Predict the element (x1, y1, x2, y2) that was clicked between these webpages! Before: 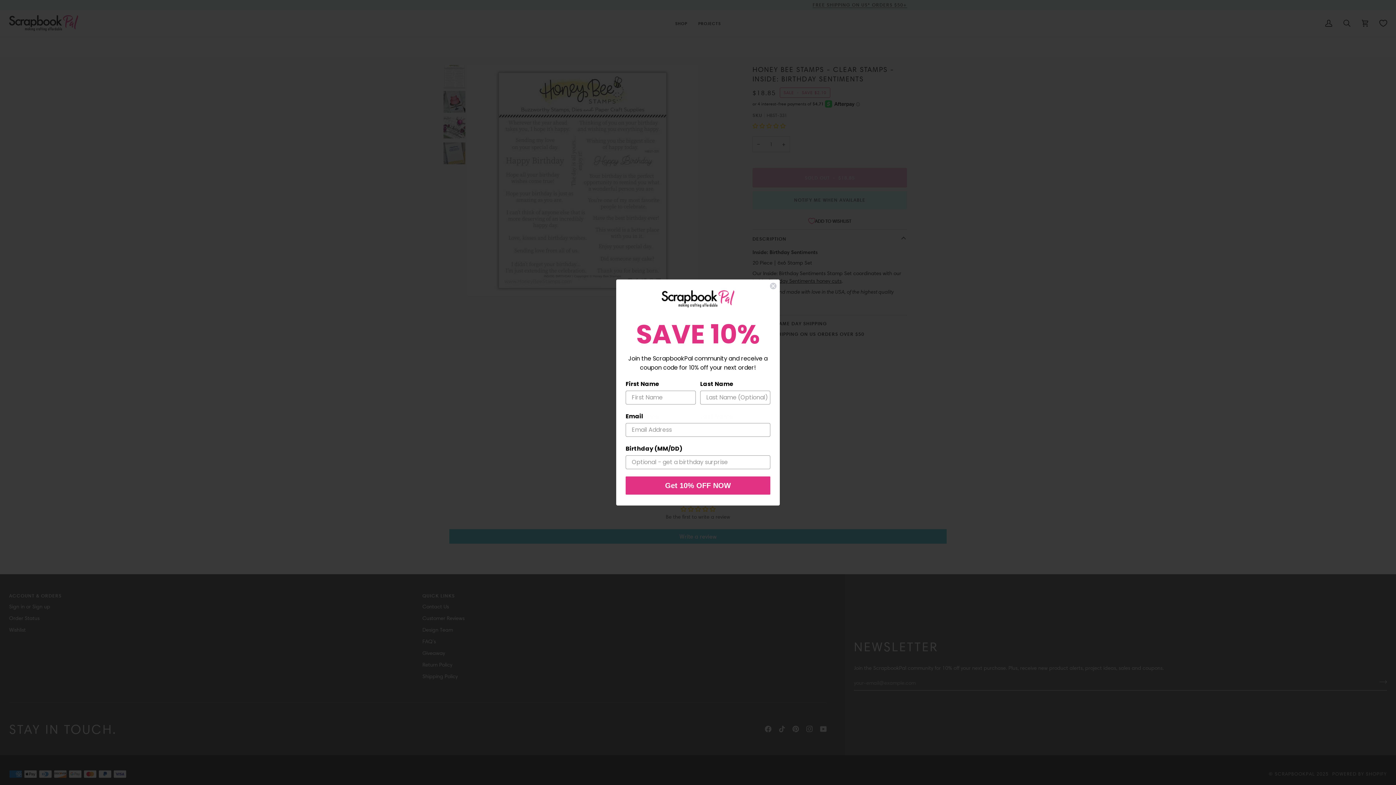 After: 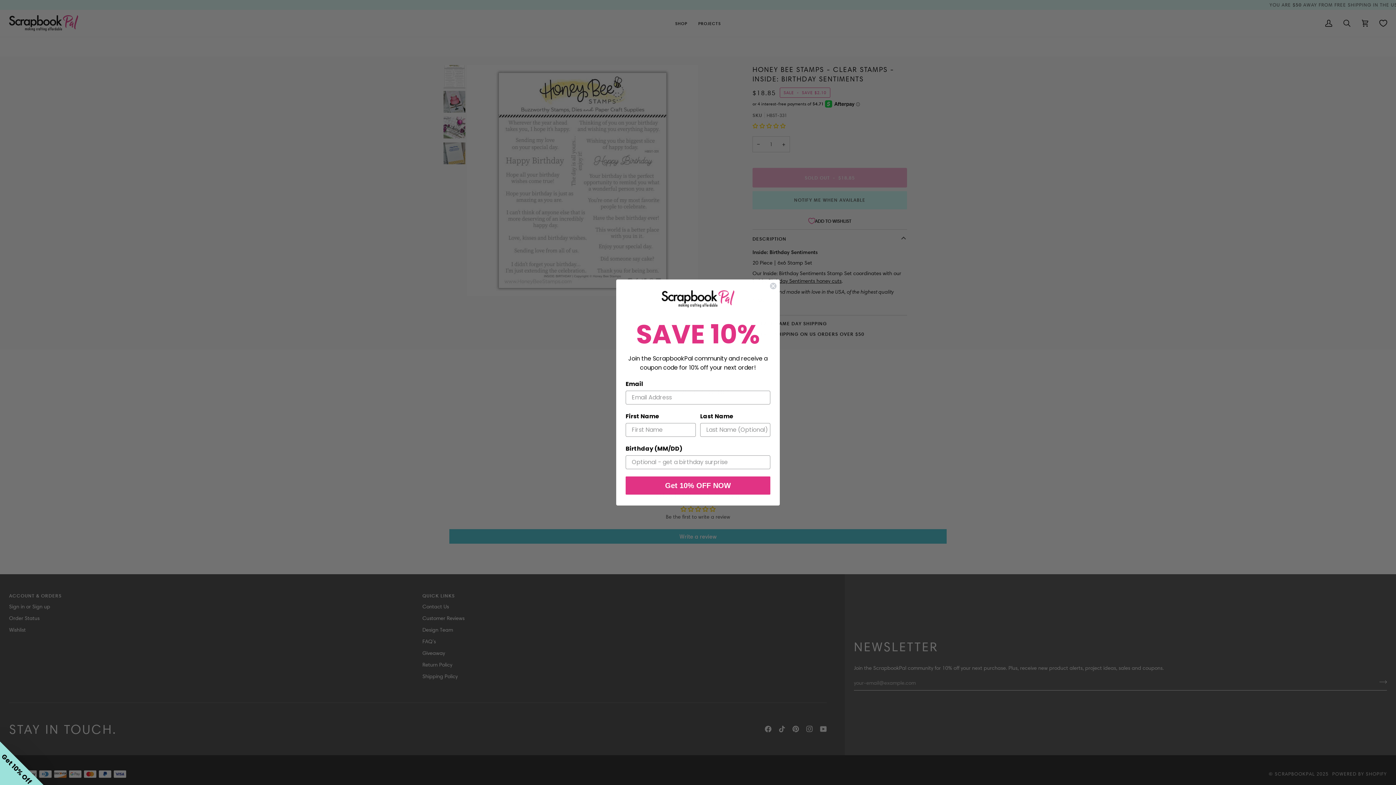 Action: bbox: (769, 282, 777, 289) label: Close dialog